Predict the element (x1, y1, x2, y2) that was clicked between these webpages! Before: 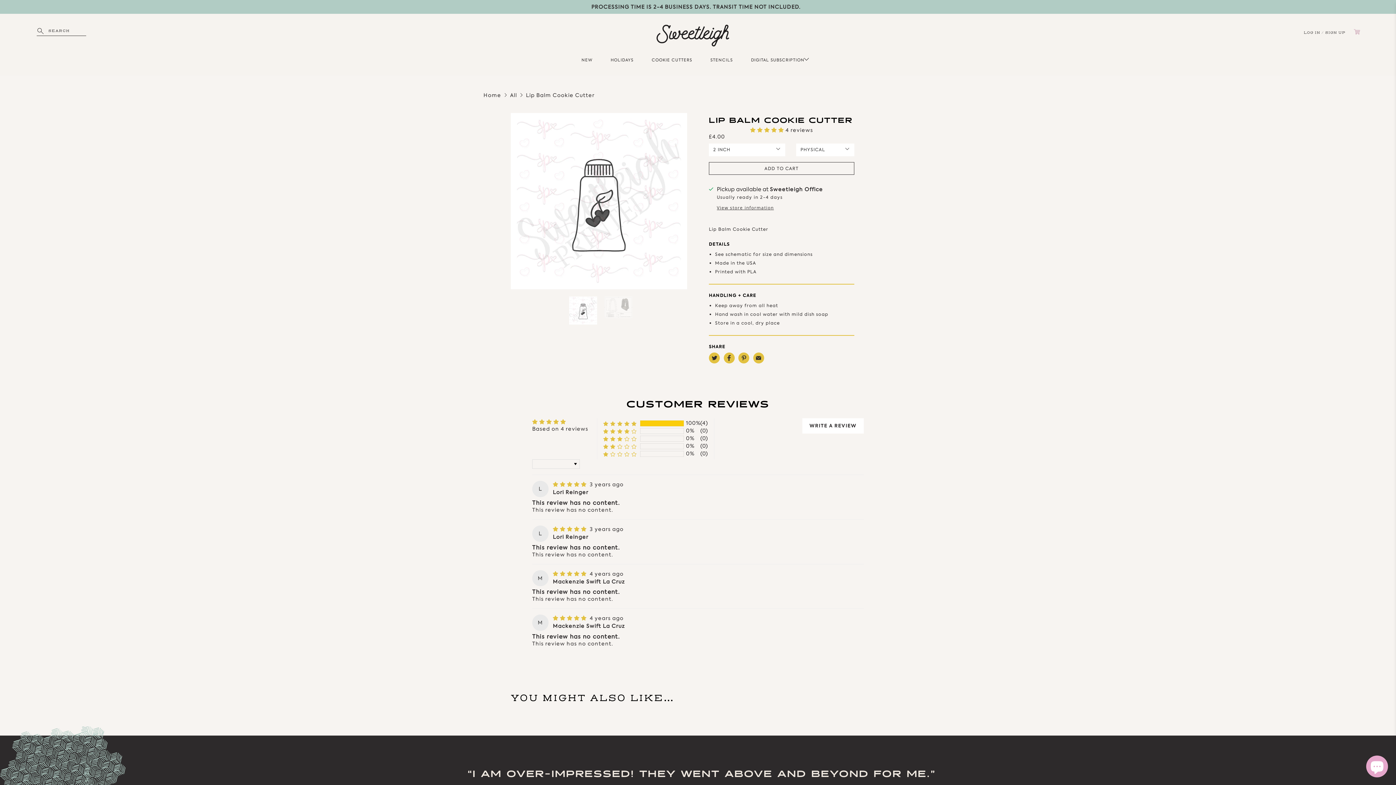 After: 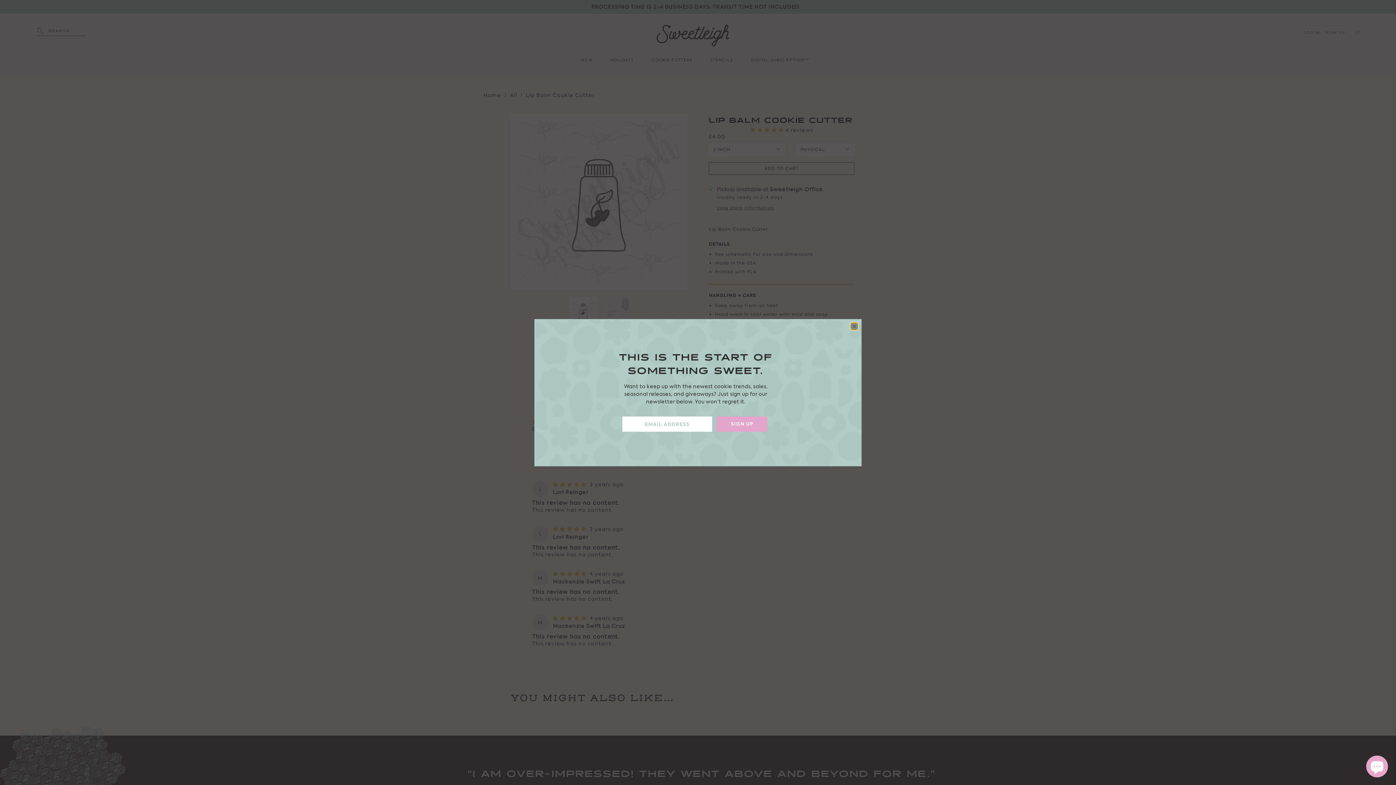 Action: bbox: (603, 420, 637, 426) label: 100% (4) reviews with 5 star rating